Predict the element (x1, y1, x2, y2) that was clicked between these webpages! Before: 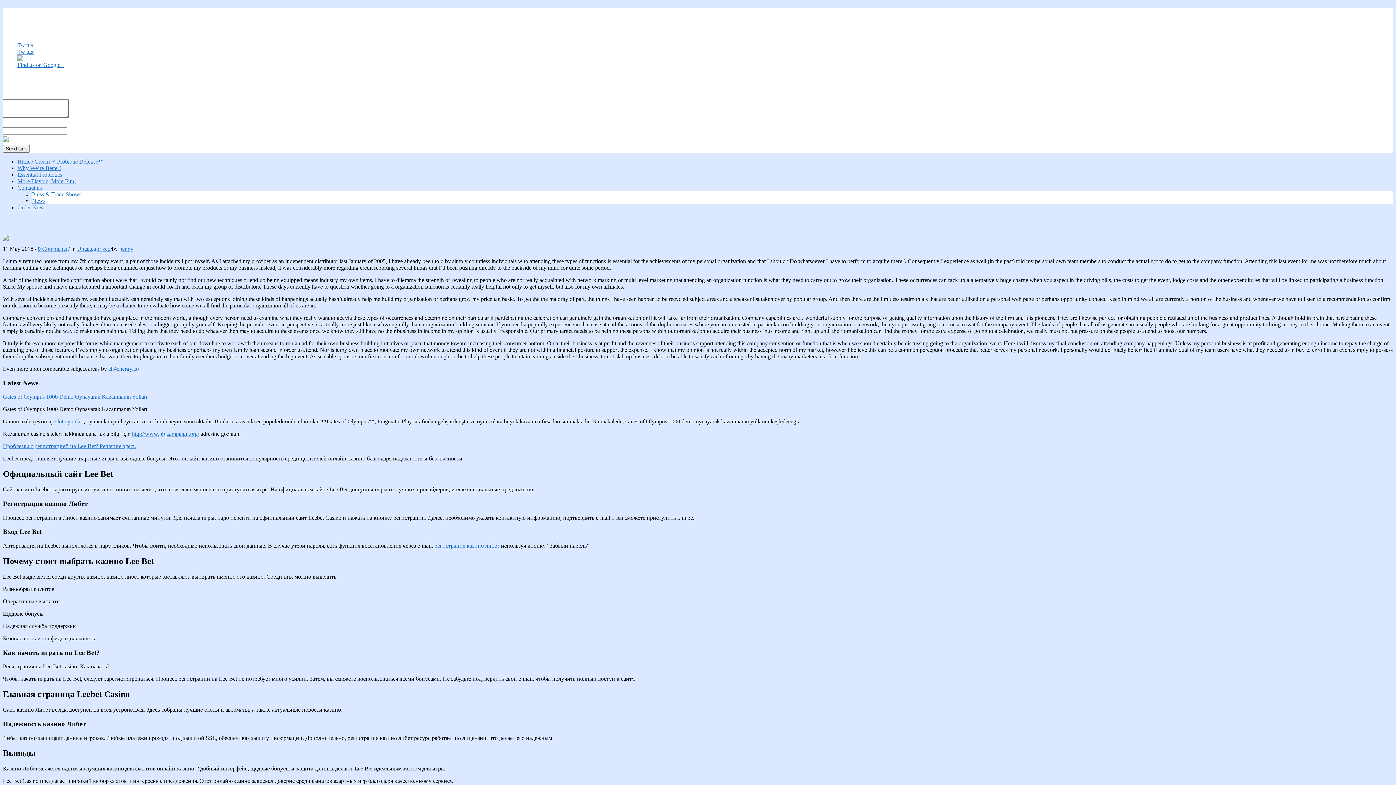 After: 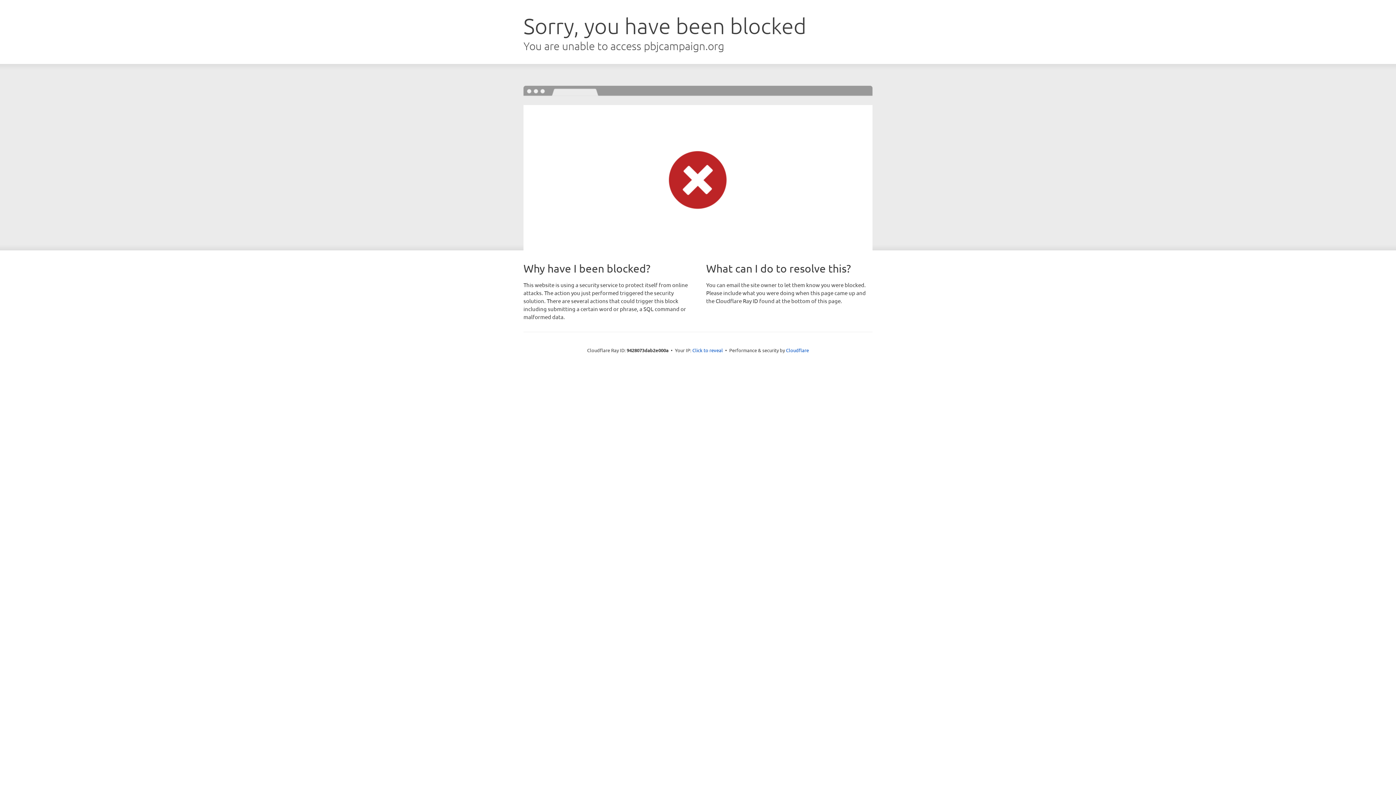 Action: bbox: (132, 431, 199, 437) label: http://www.pbjcampaign.org/